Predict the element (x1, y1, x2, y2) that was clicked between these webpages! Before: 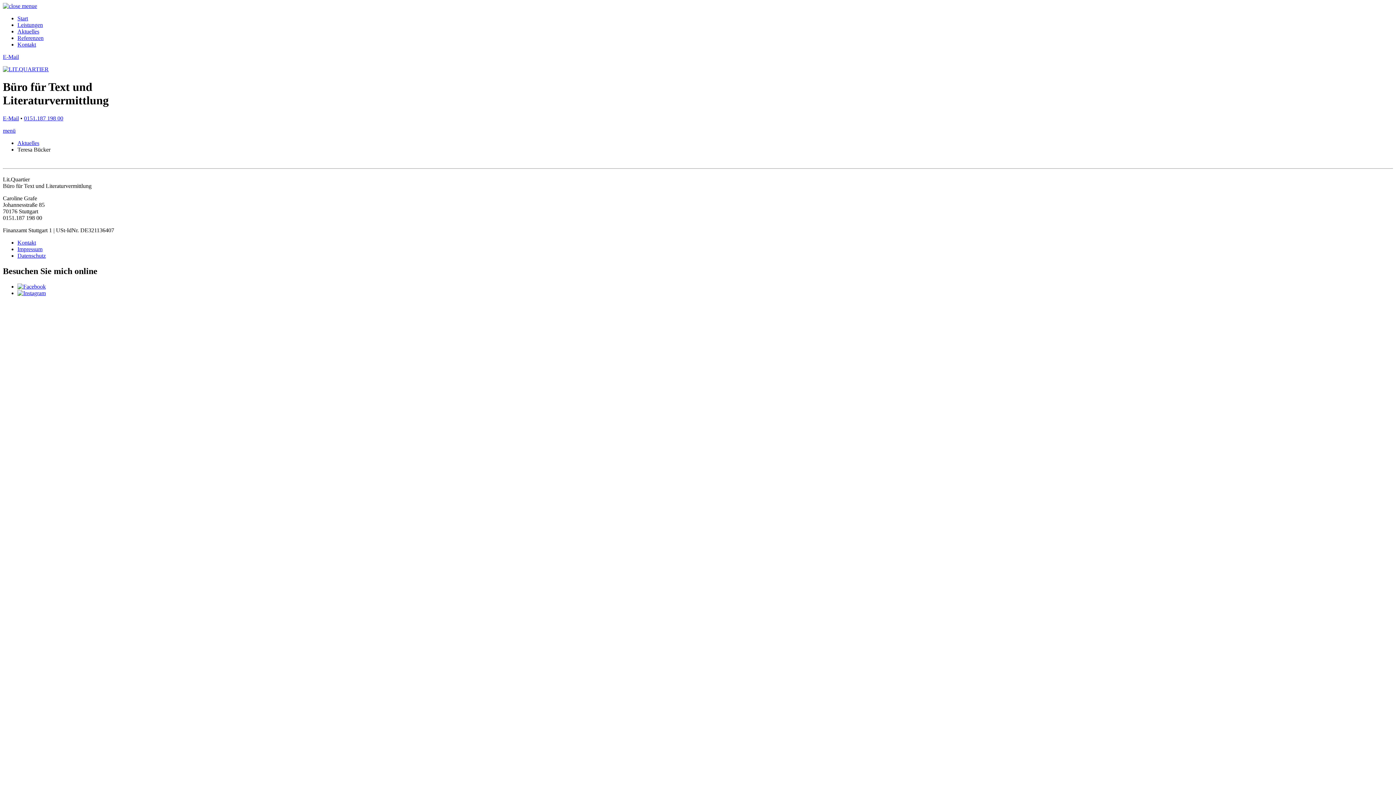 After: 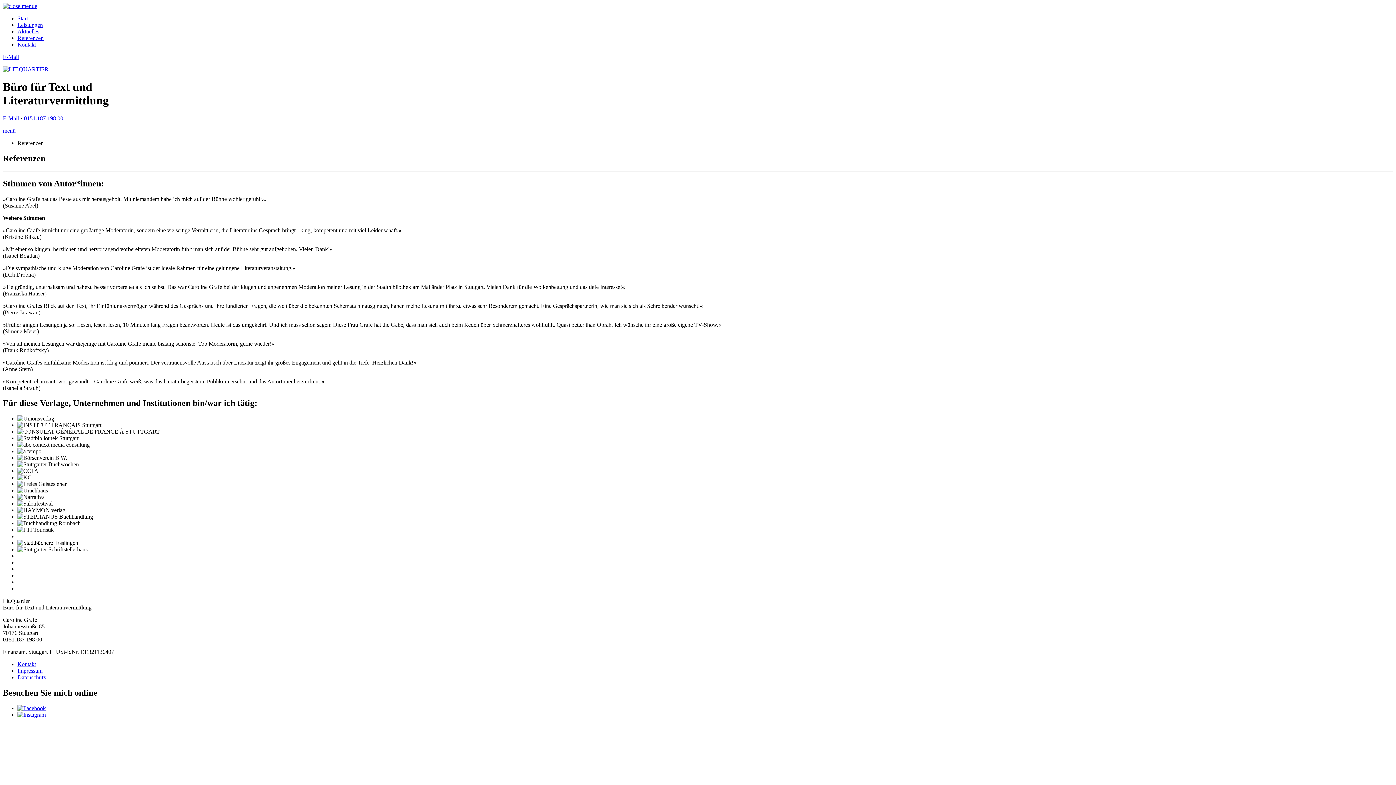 Action: label: Referenzen bbox: (17, 34, 43, 41)